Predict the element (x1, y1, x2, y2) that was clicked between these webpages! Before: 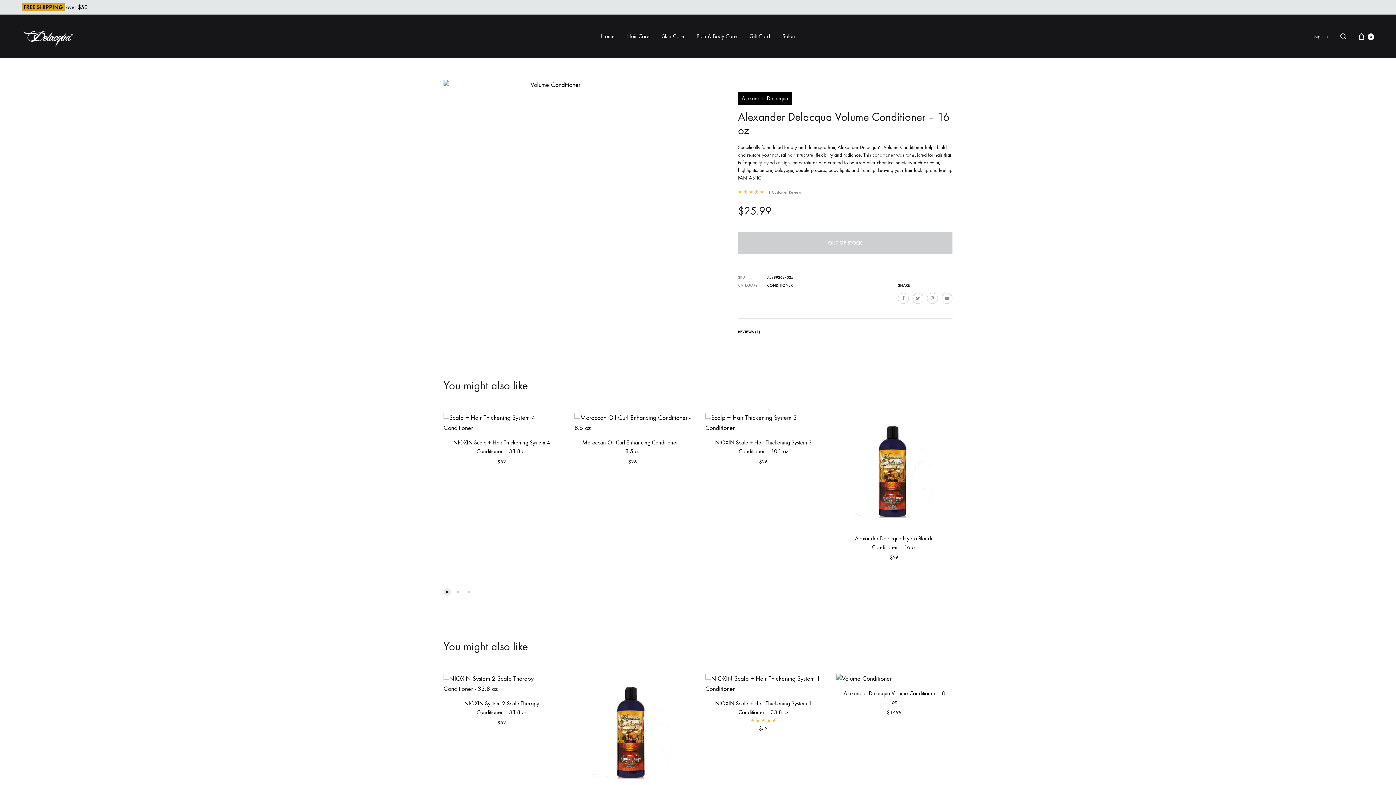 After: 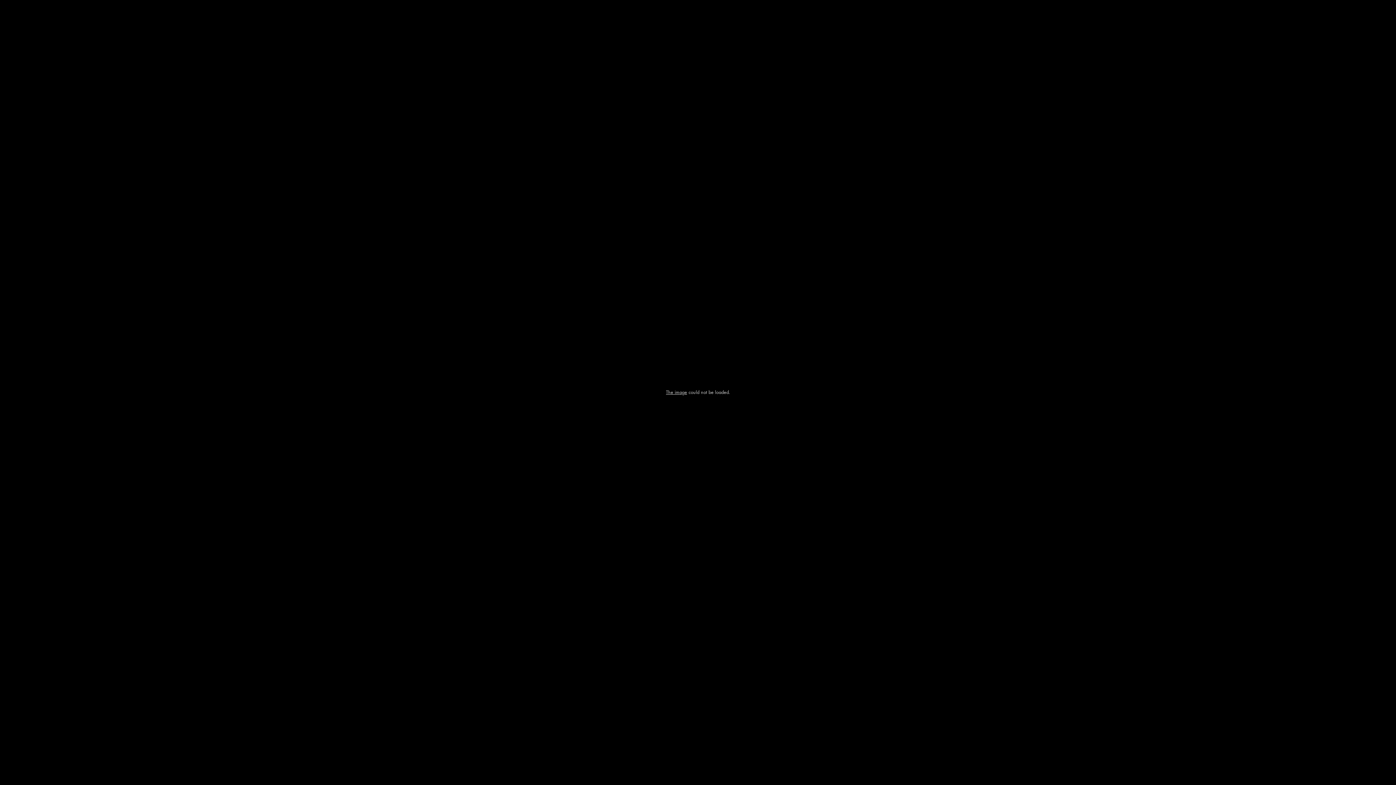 Action: bbox: (443, 80, 698, 90)